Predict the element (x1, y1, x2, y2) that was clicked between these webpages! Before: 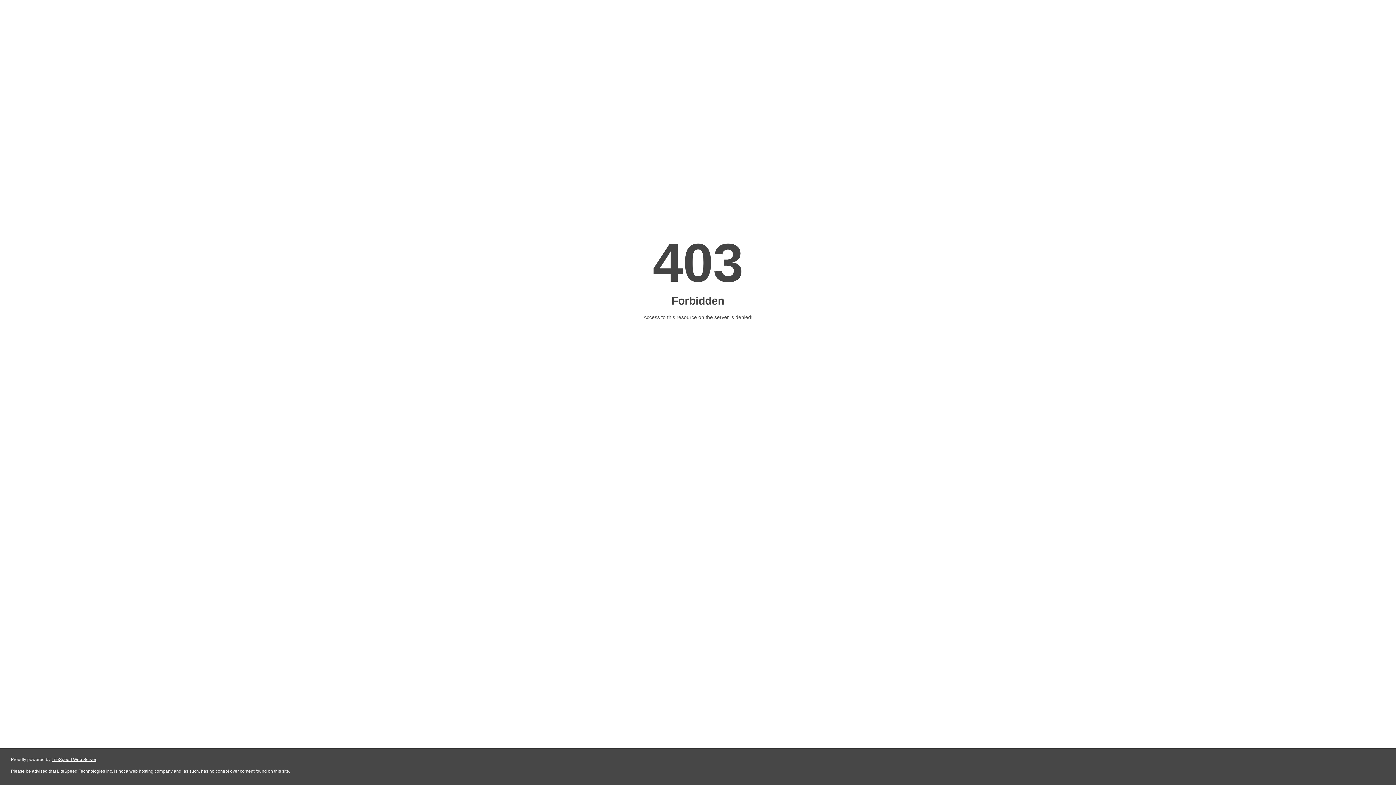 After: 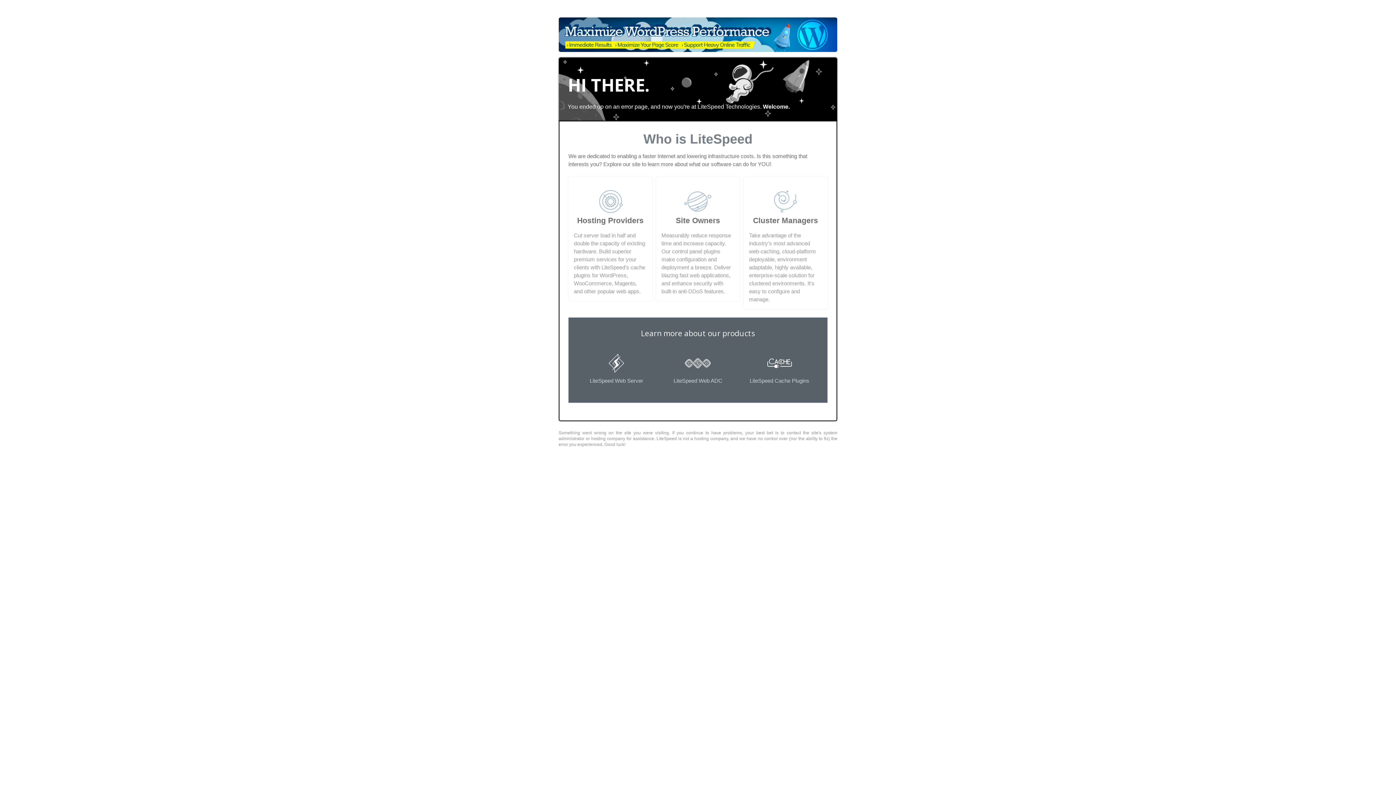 Action: bbox: (51, 757, 96, 762) label: LiteSpeed Web Server